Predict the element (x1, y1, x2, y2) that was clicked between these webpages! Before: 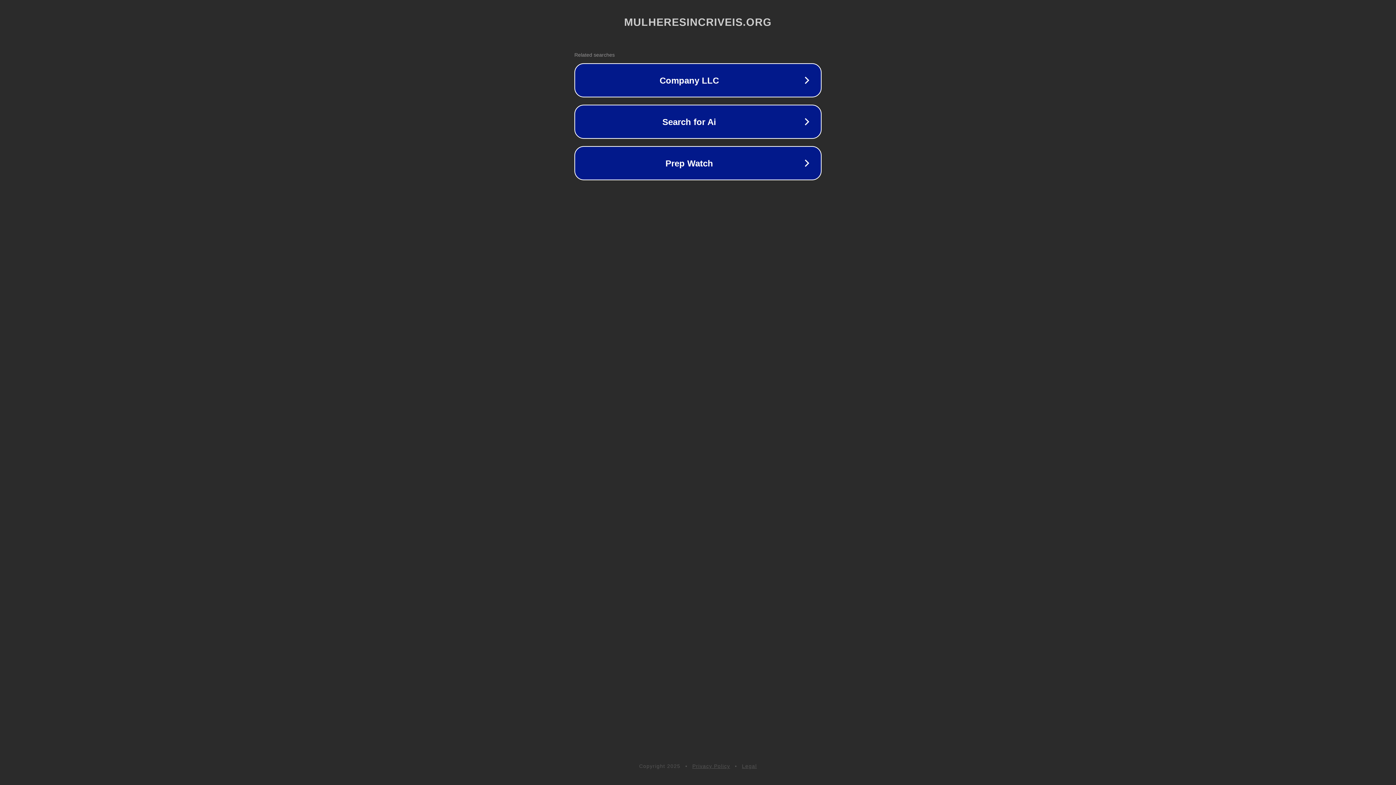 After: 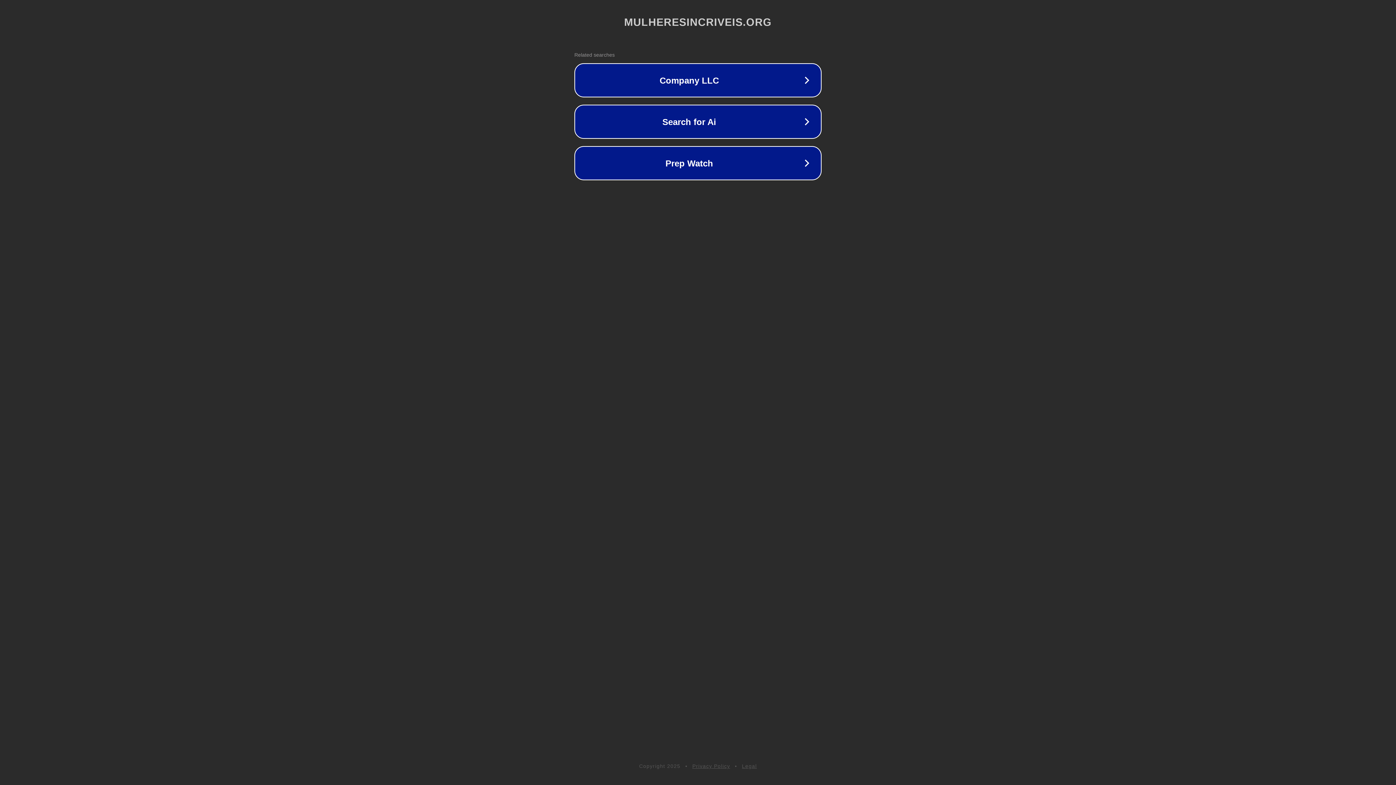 Action: label: Legal bbox: (742, 763, 757, 769)